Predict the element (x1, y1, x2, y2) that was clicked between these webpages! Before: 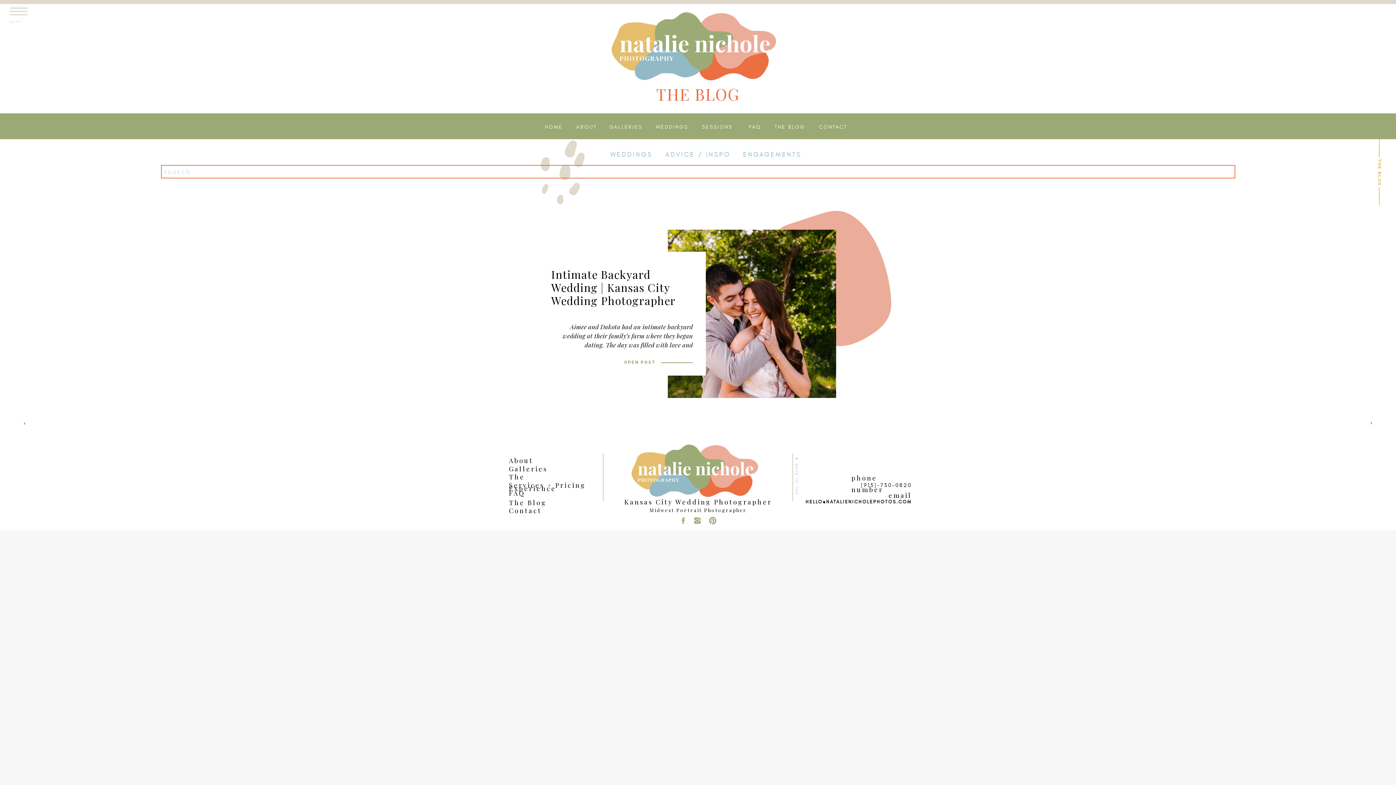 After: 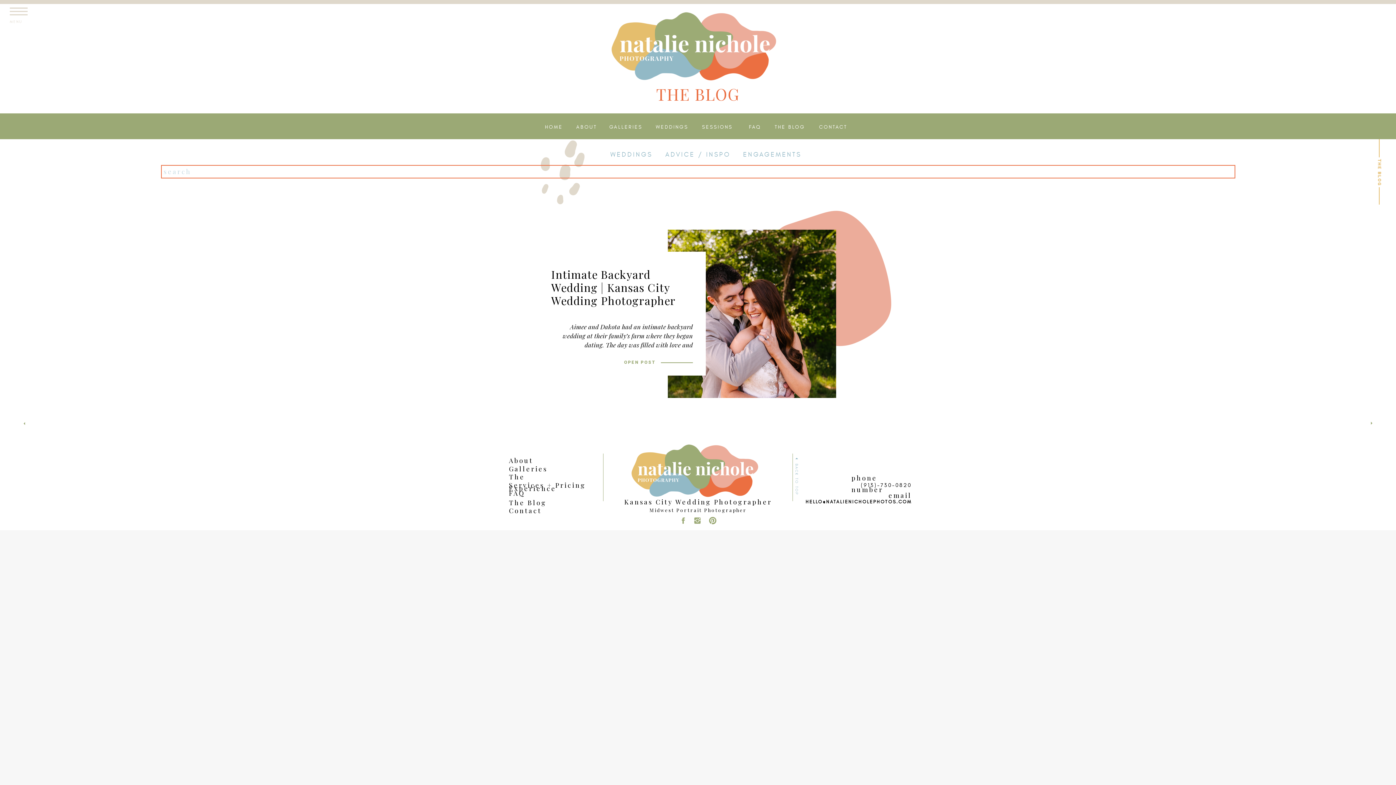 Action: bbox: (859, 481, 912, 490) label: (913)-730-0820